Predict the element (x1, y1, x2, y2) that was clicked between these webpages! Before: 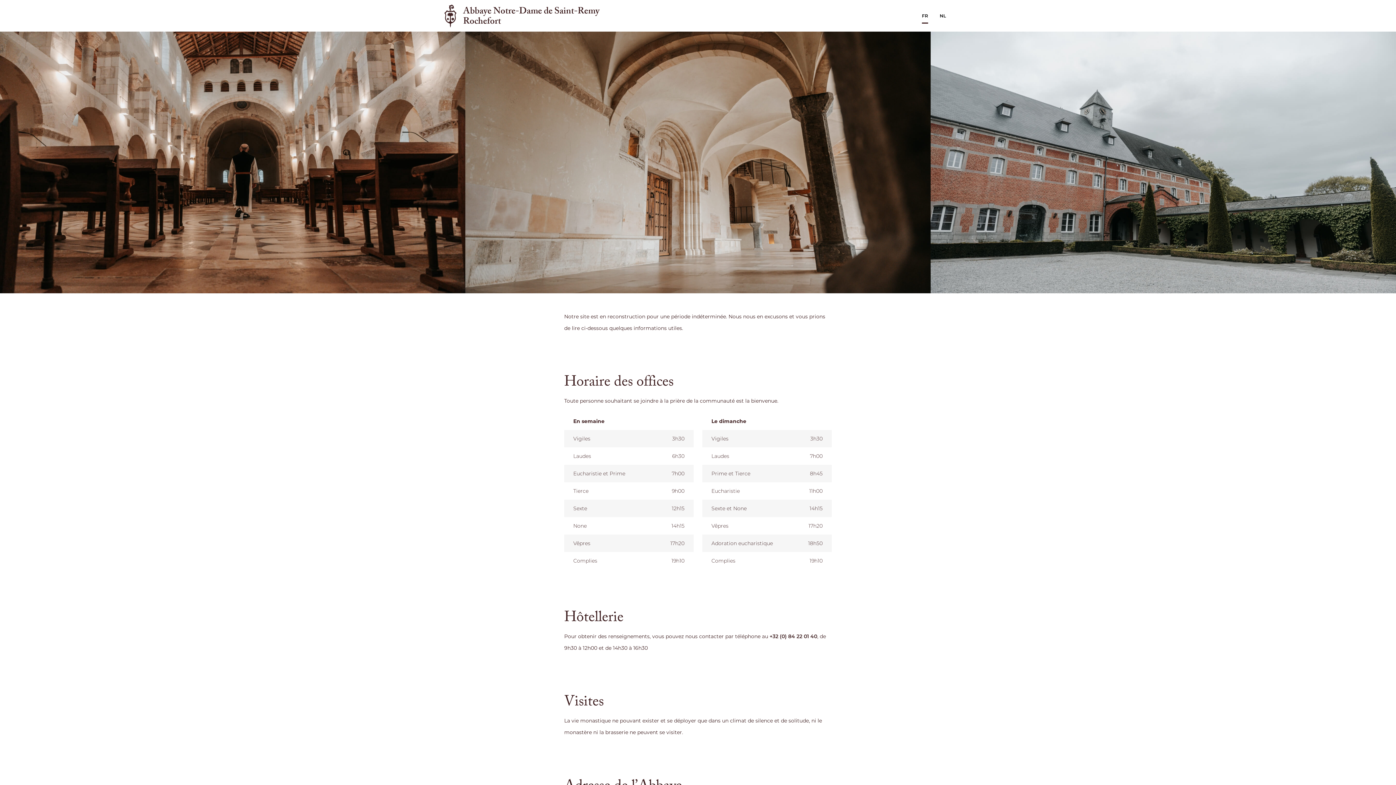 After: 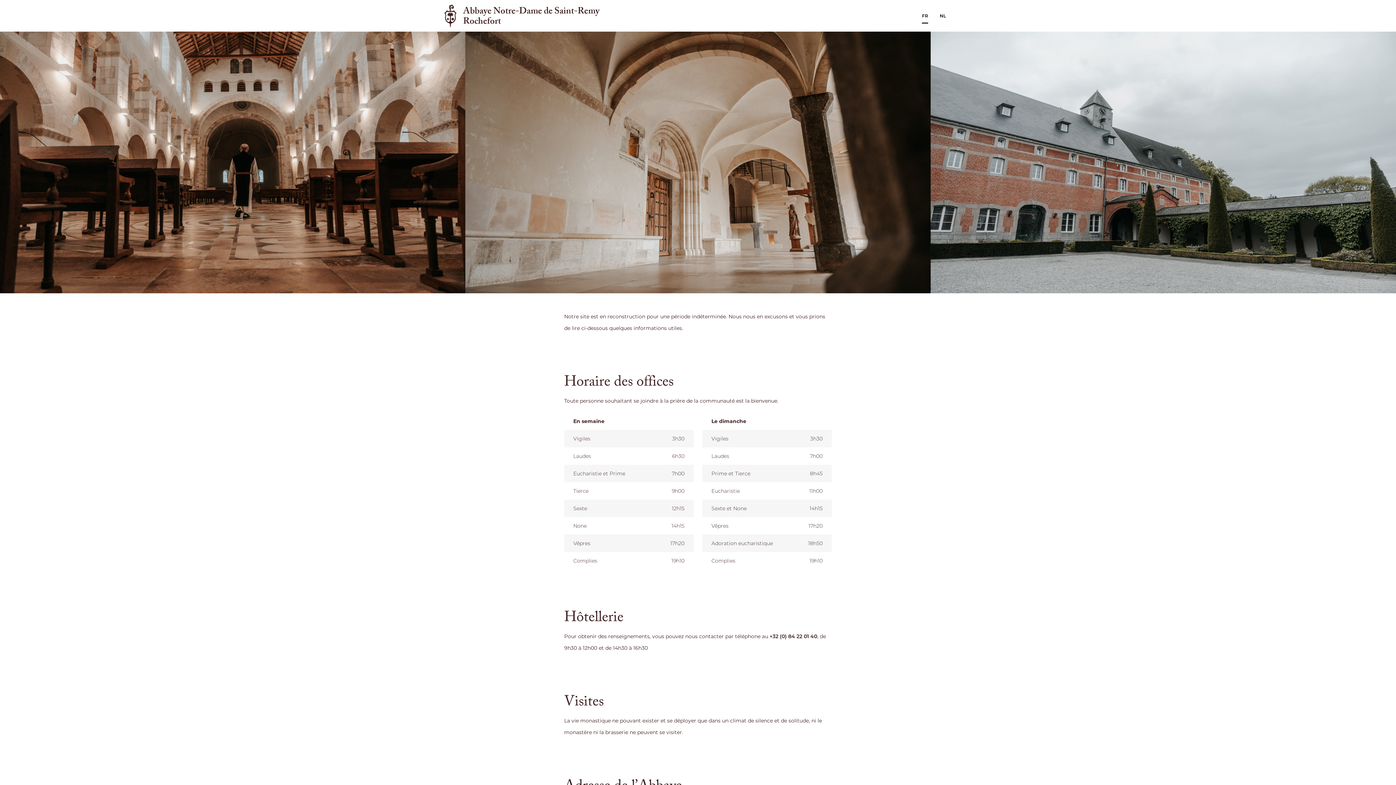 Action: bbox: (444, 2, 599, 28) label: Abbaye Notre-Dame de Saint-Remy
Rochefort